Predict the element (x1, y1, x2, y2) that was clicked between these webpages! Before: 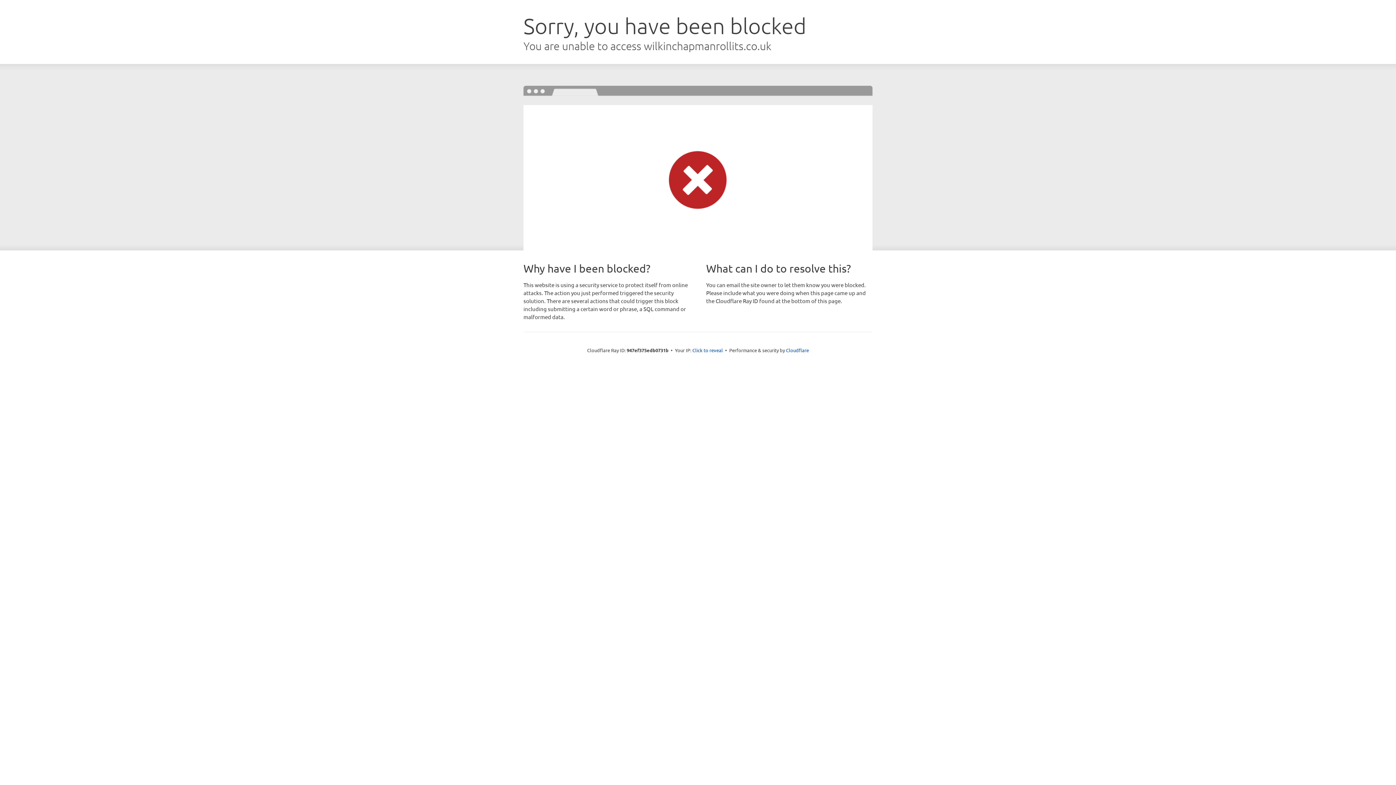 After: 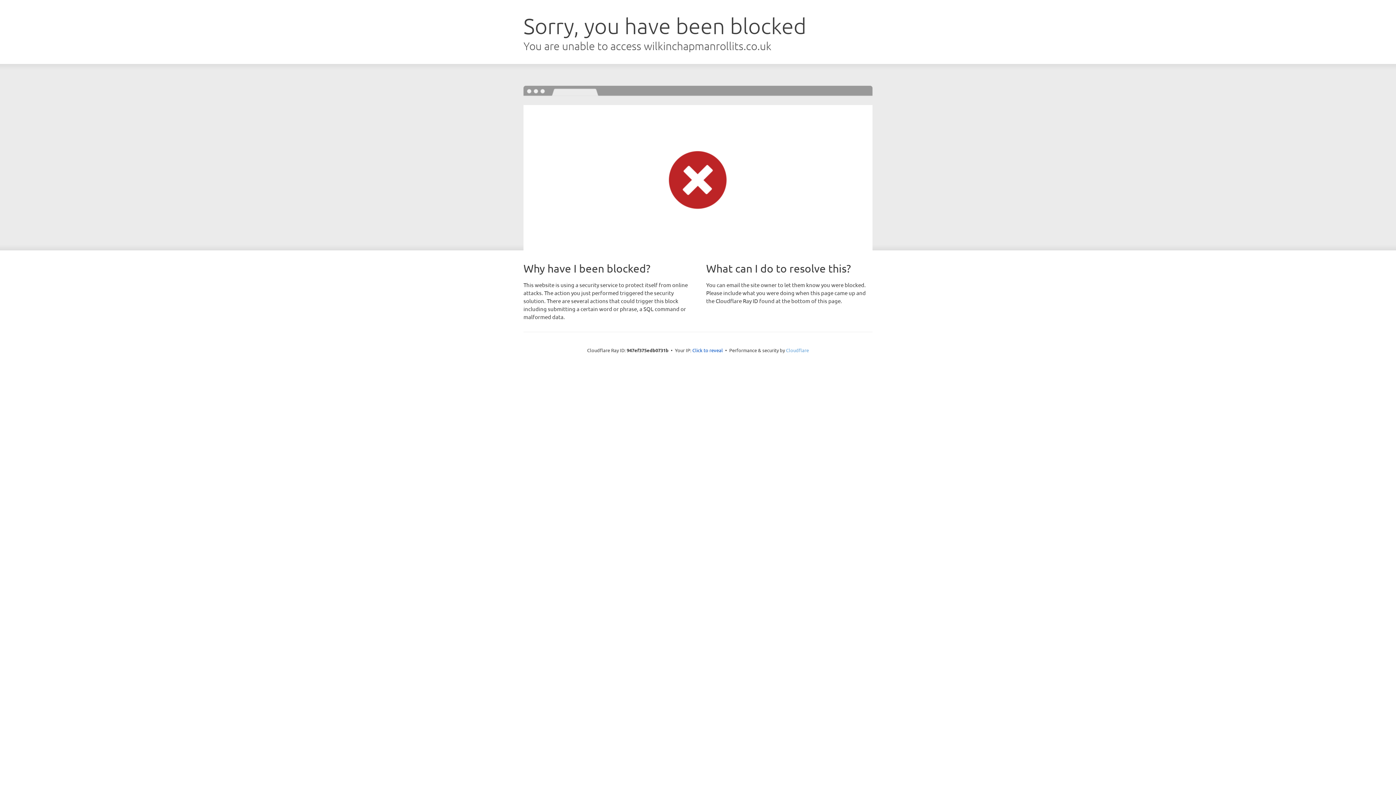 Action: label: Cloudflare bbox: (786, 347, 809, 353)